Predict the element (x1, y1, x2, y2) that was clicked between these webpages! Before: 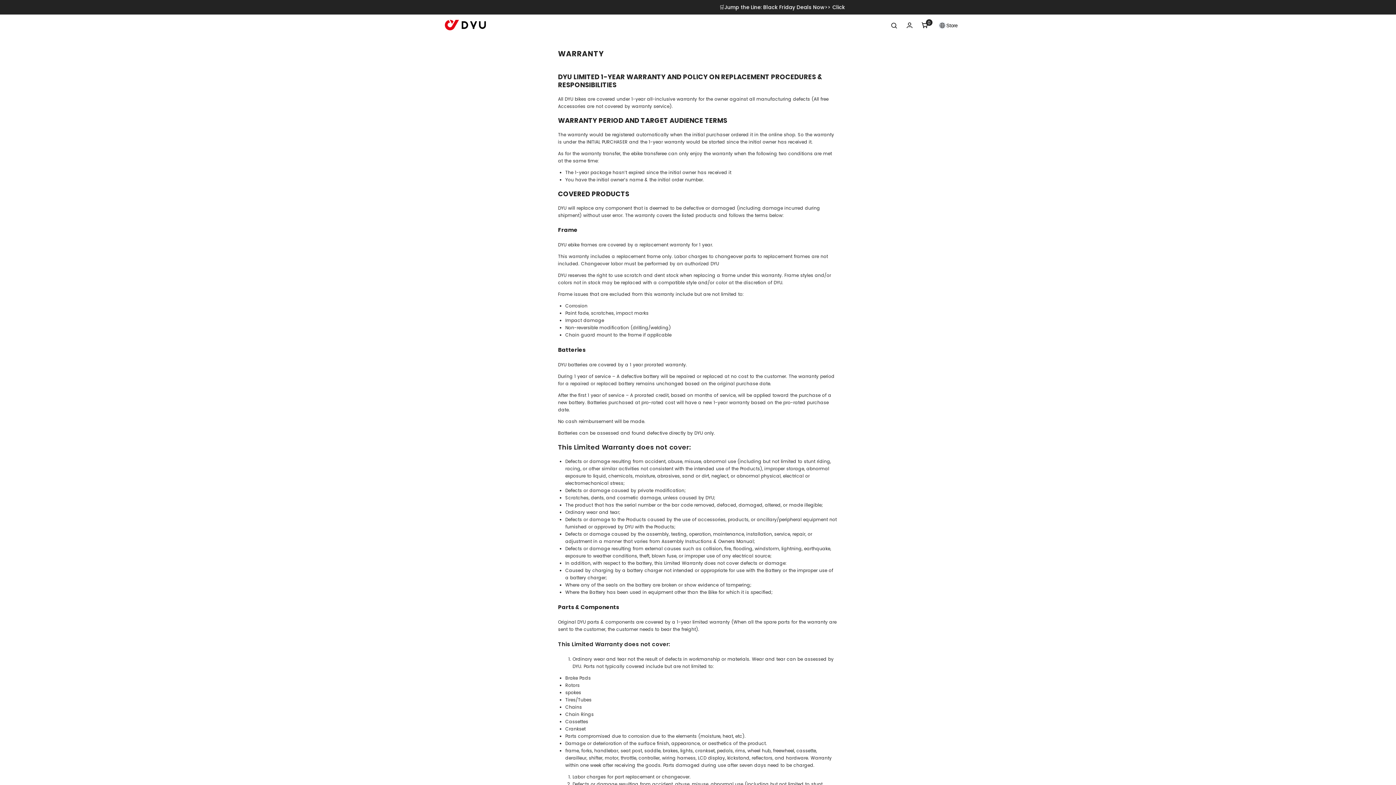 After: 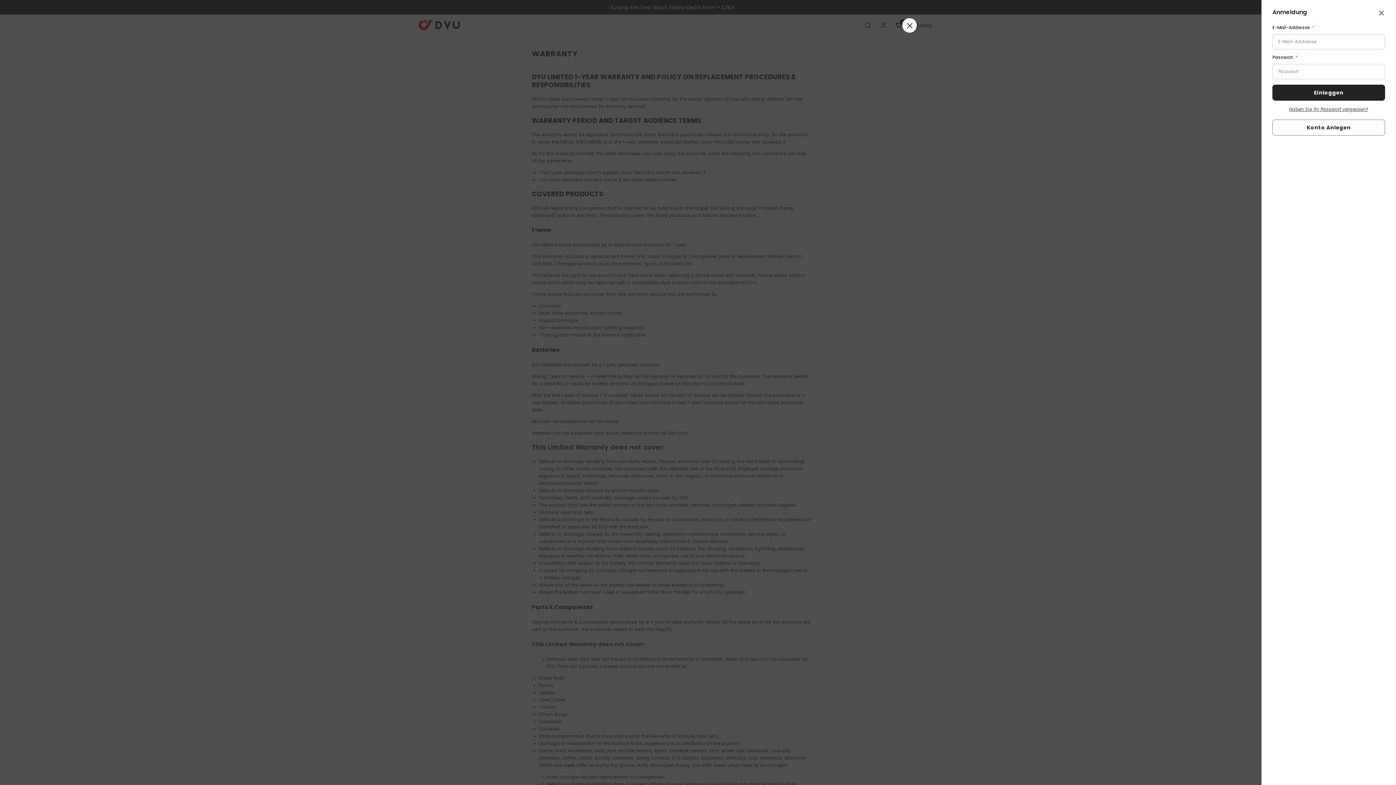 Action: label: Einloggen bbox: (902, 21, 917, 29)